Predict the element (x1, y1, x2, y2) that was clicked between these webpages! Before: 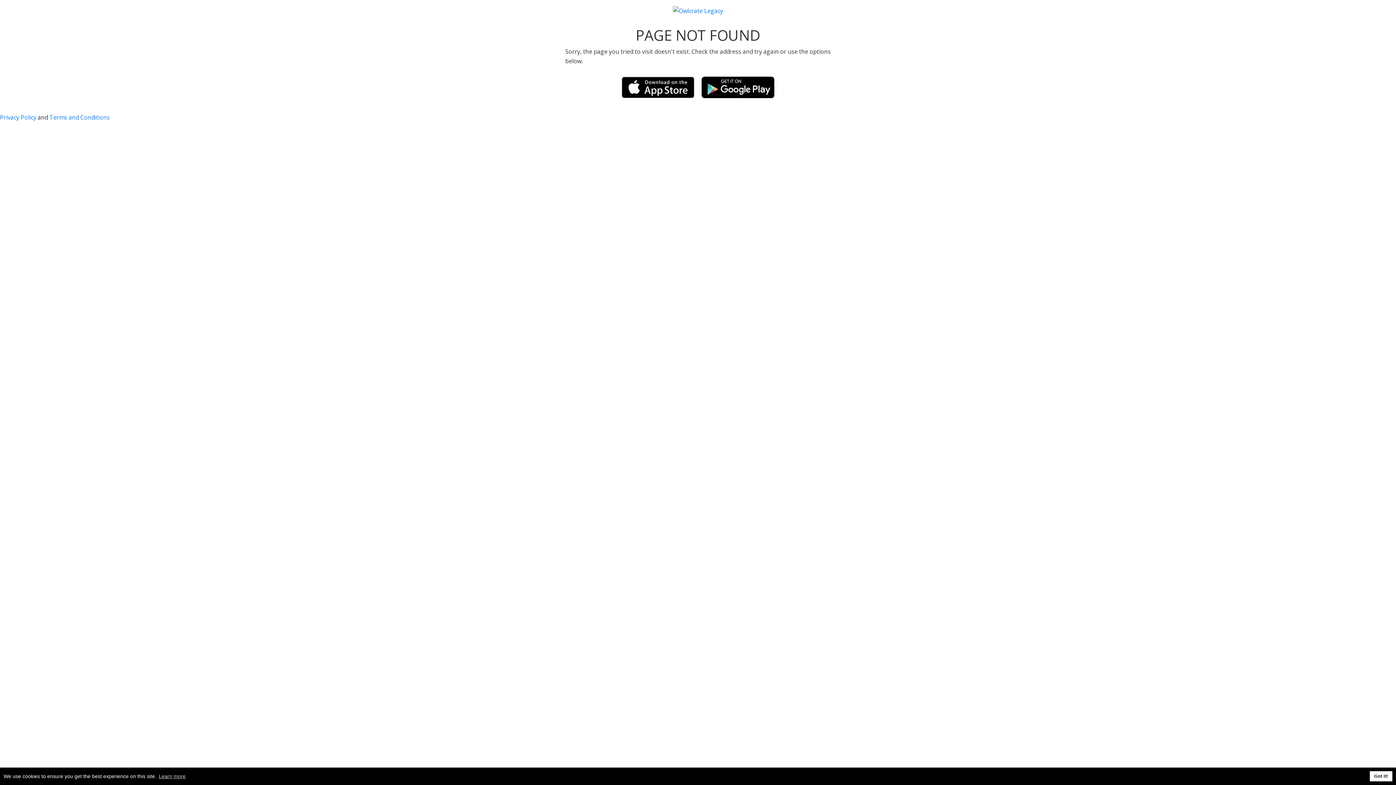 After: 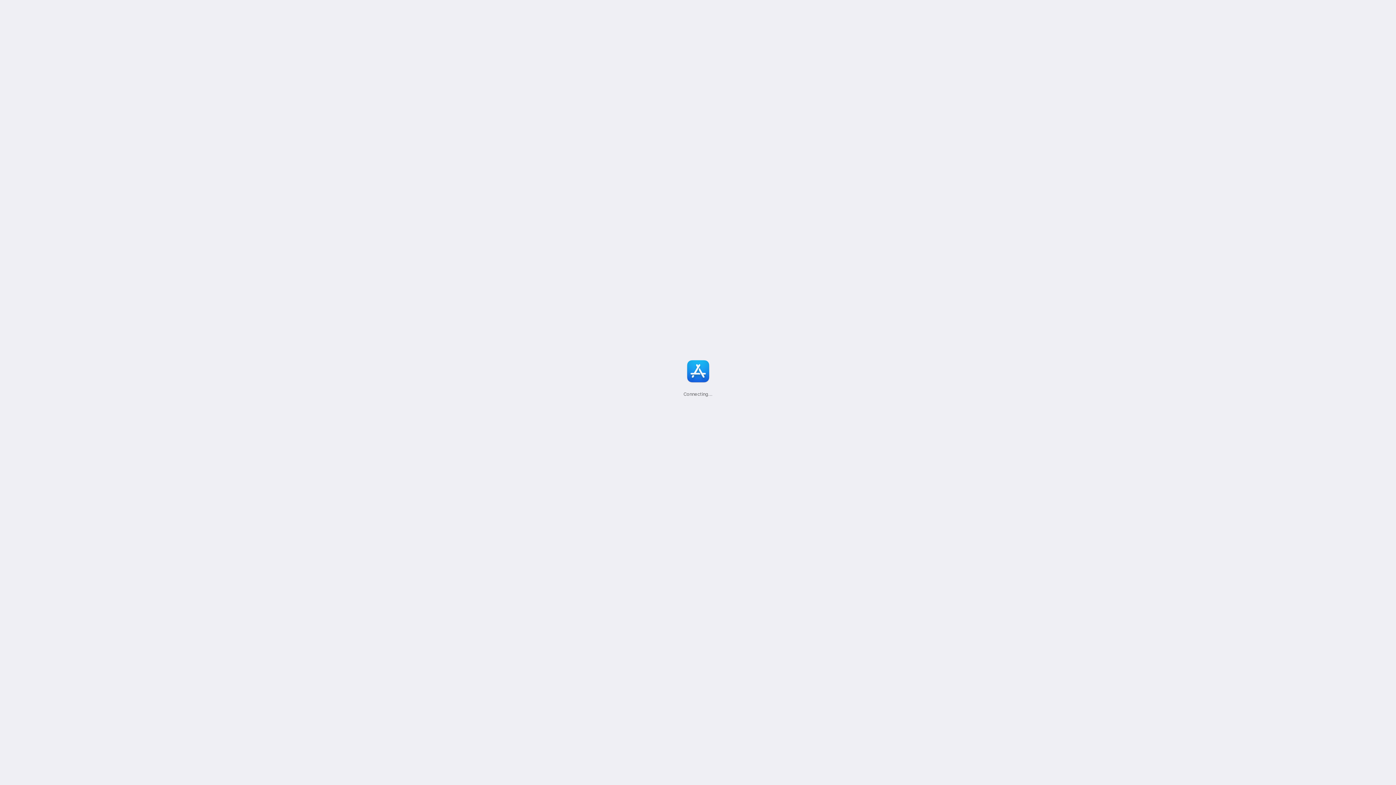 Action: bbox: (618, 80, 698, 88)